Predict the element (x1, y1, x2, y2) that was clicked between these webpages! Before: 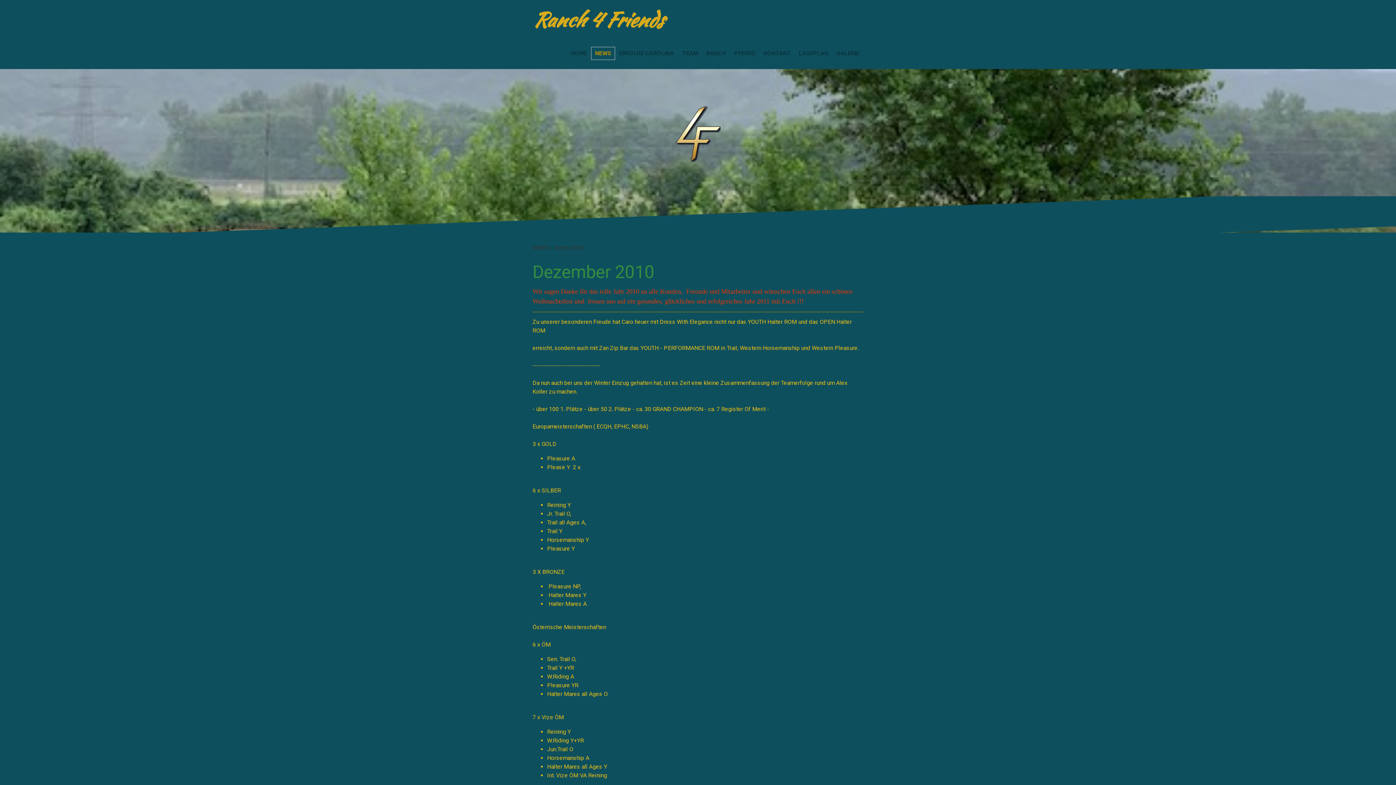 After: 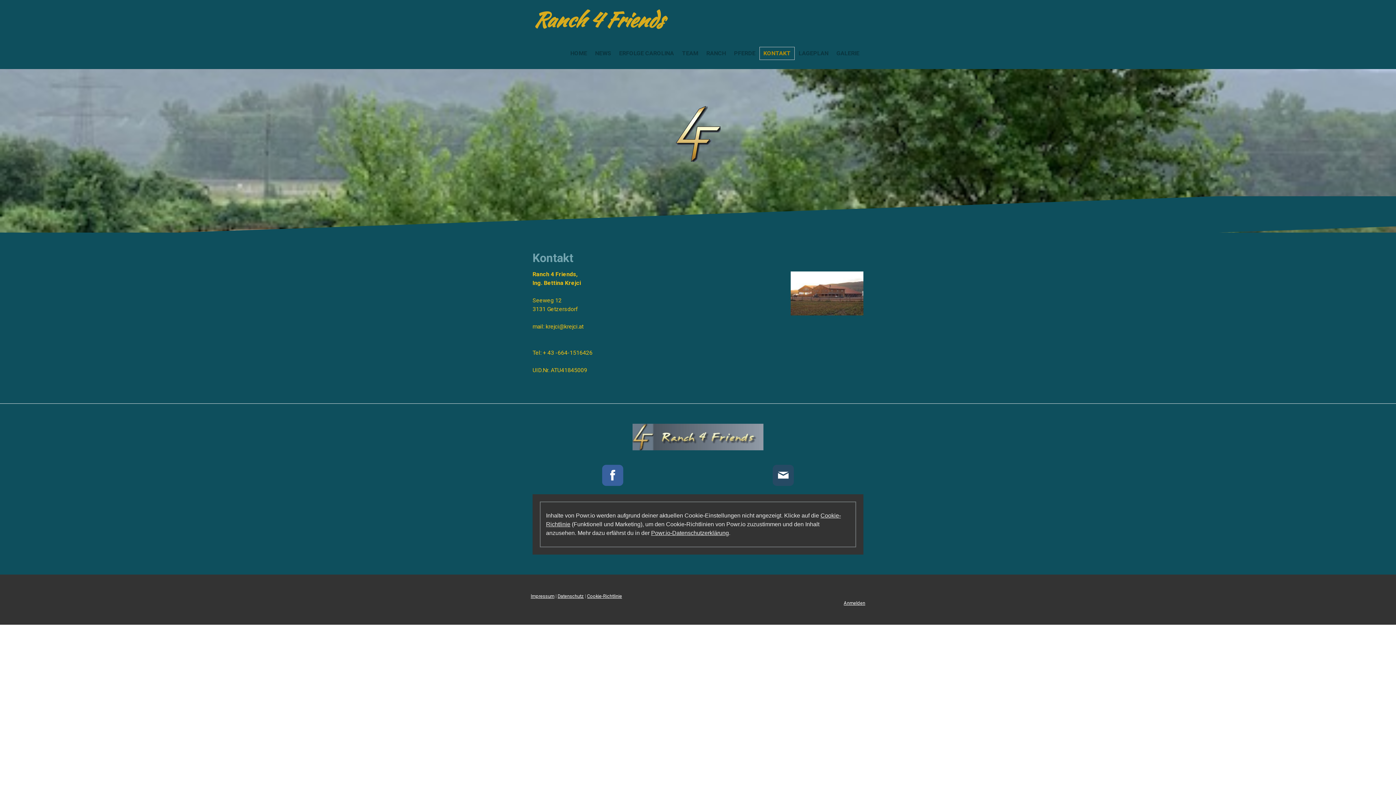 Action: label: KONTAKT bbox: (759, 46, 794, 60)